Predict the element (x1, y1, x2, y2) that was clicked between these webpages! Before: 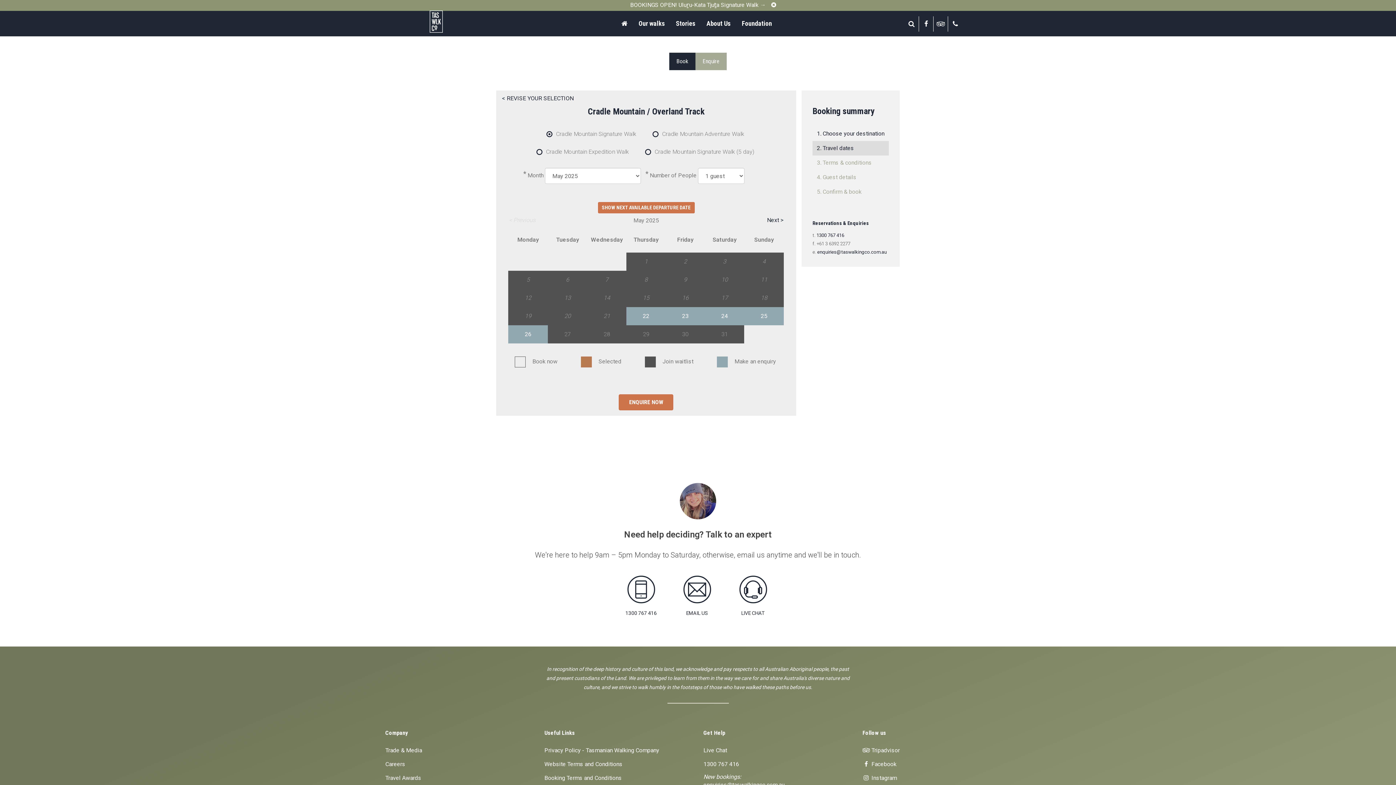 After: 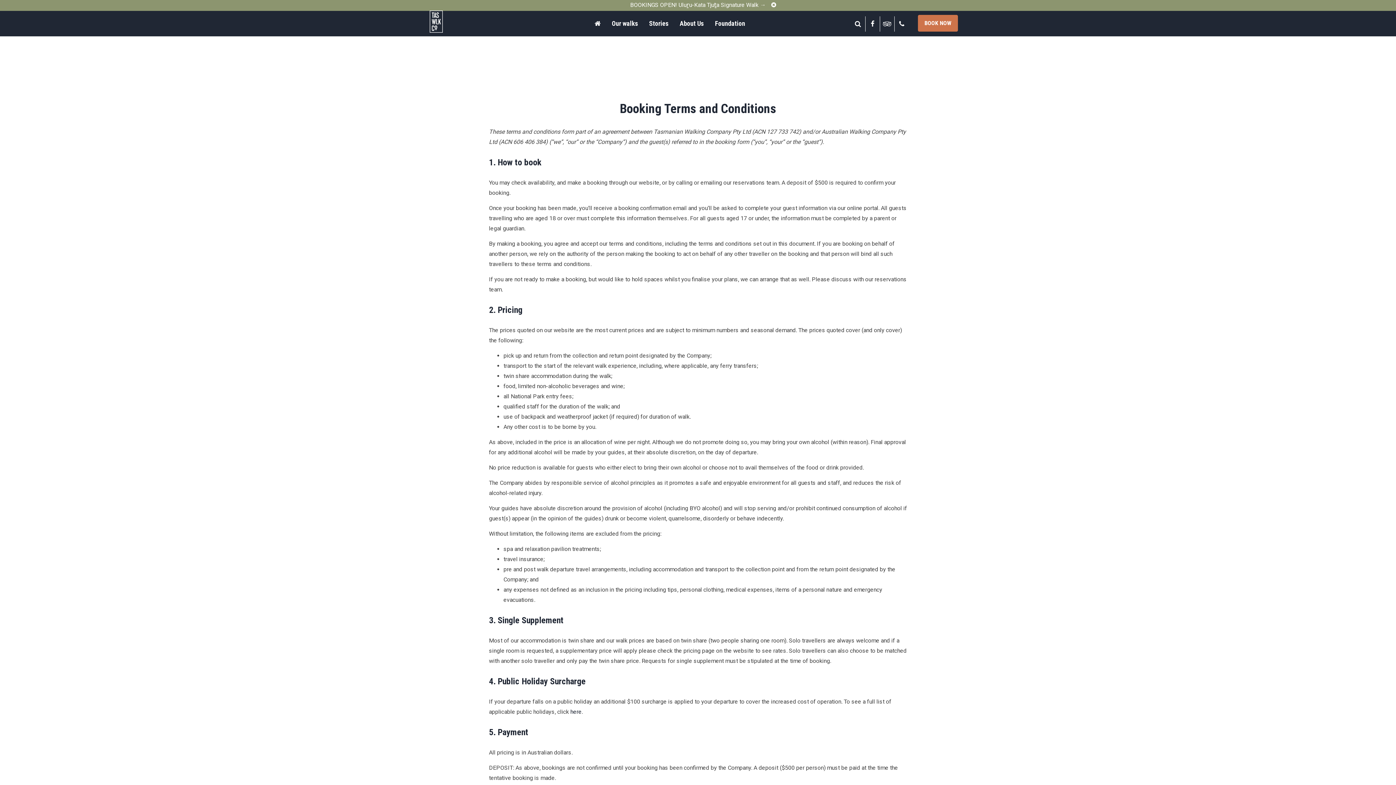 Action: bbox: (544, 774, 622, 781) label: Booking Terms and Conditions